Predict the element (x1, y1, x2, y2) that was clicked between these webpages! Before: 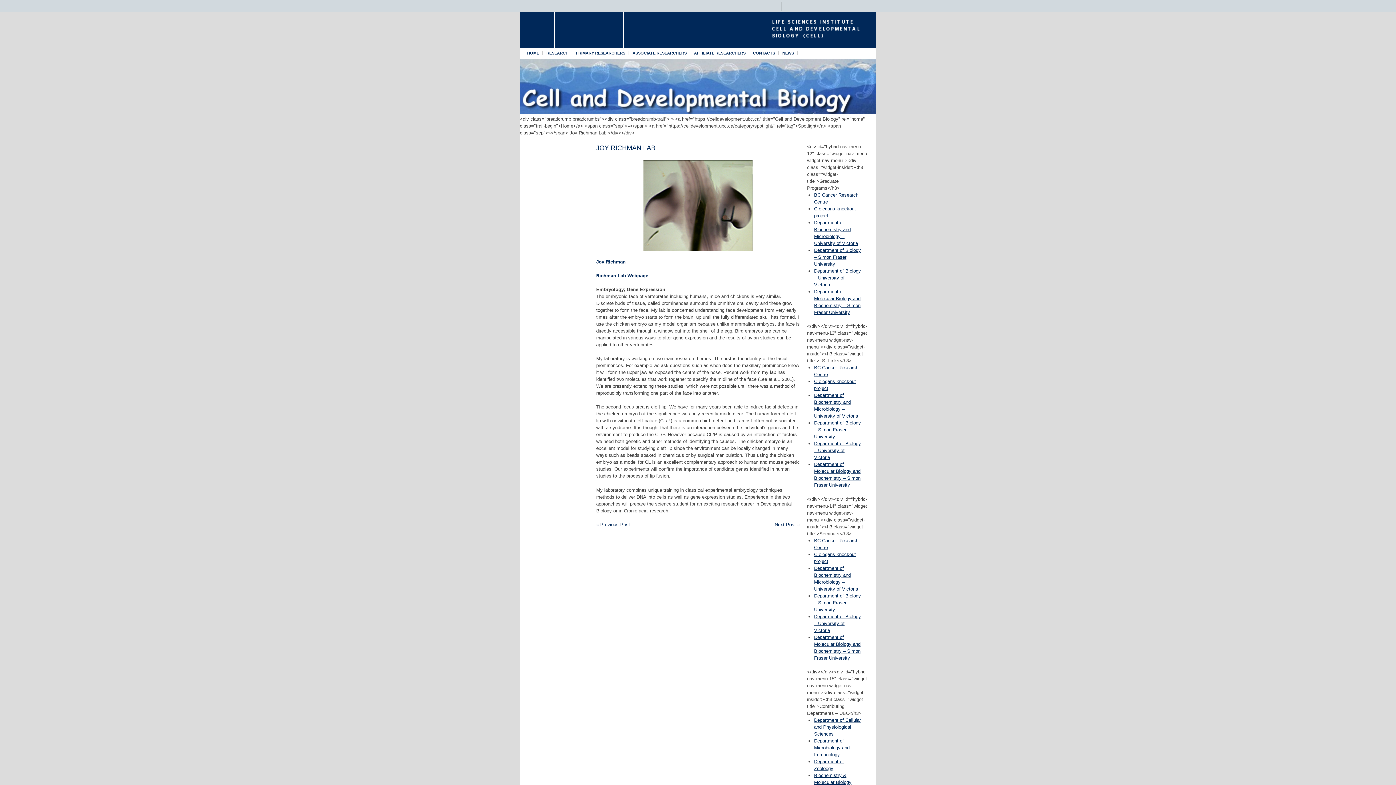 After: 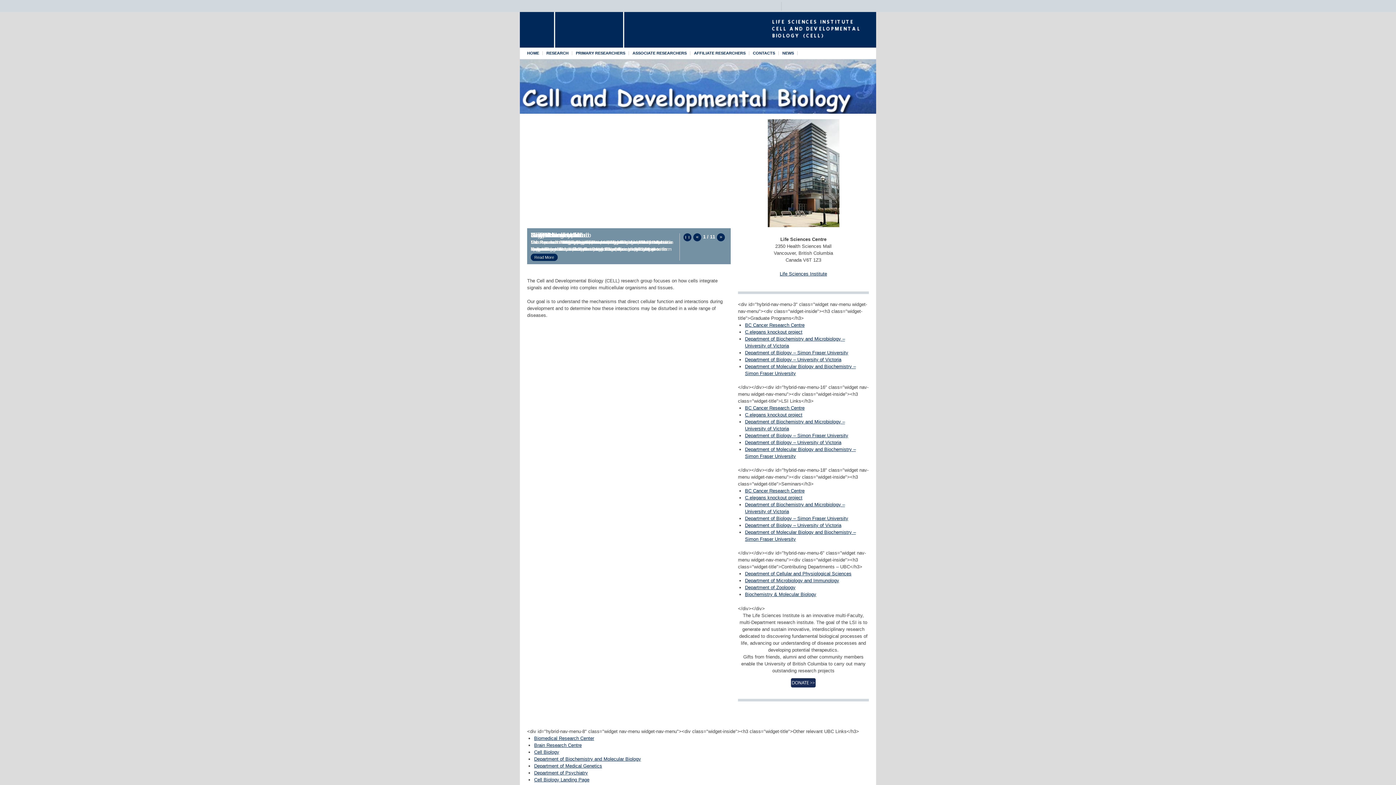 Action: bbox: (523, 51, 542, 55) label: HOME